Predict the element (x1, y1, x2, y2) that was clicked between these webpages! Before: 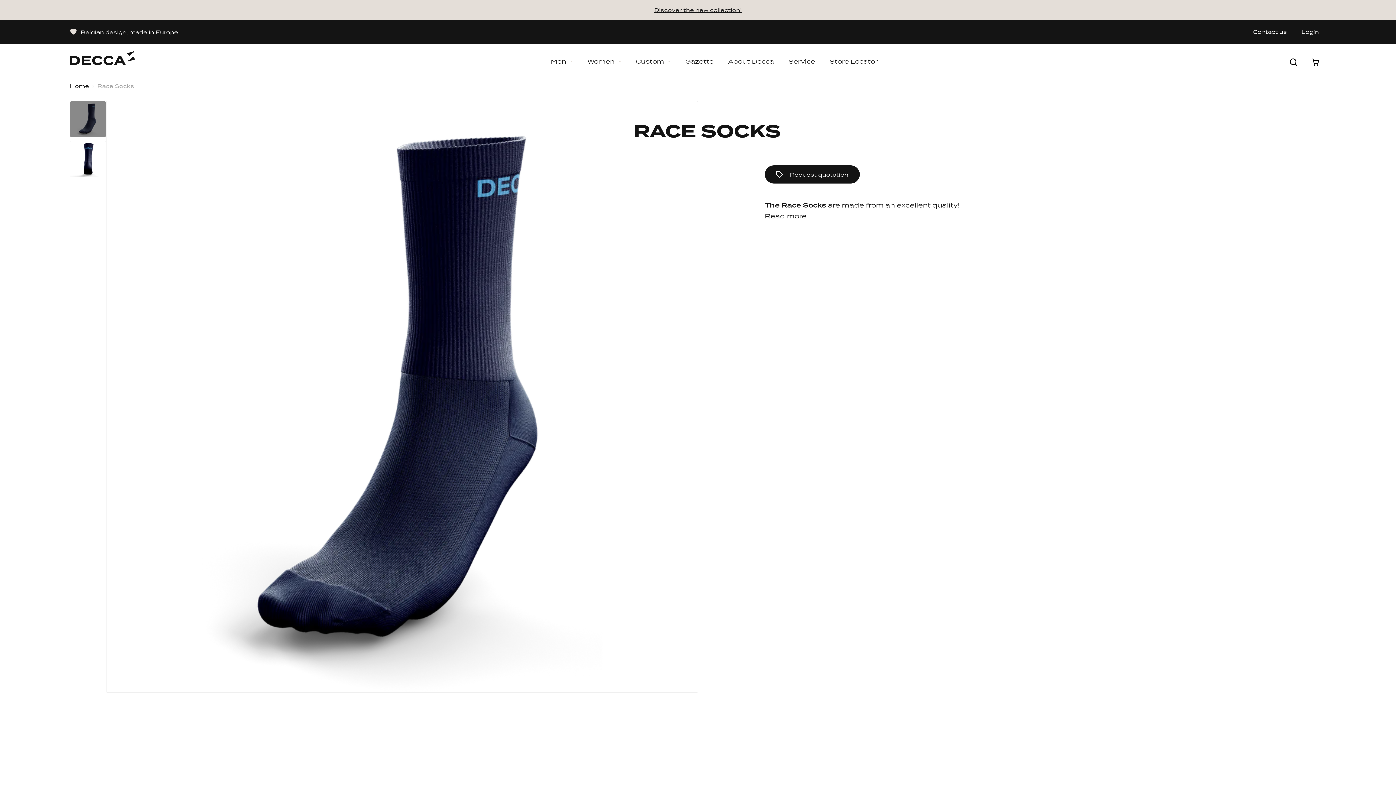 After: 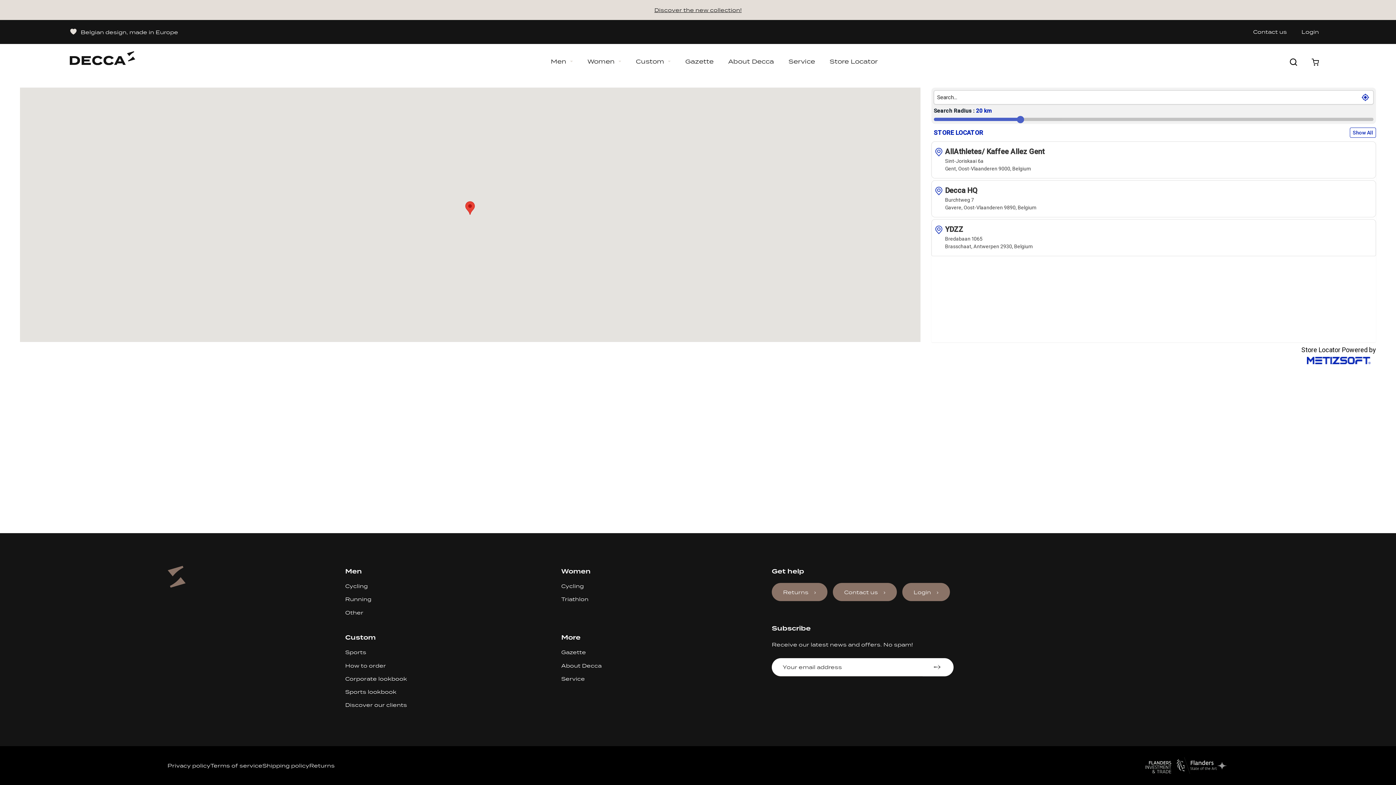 Action: label: Store Locator bbox: (822, 58, 885, 64)